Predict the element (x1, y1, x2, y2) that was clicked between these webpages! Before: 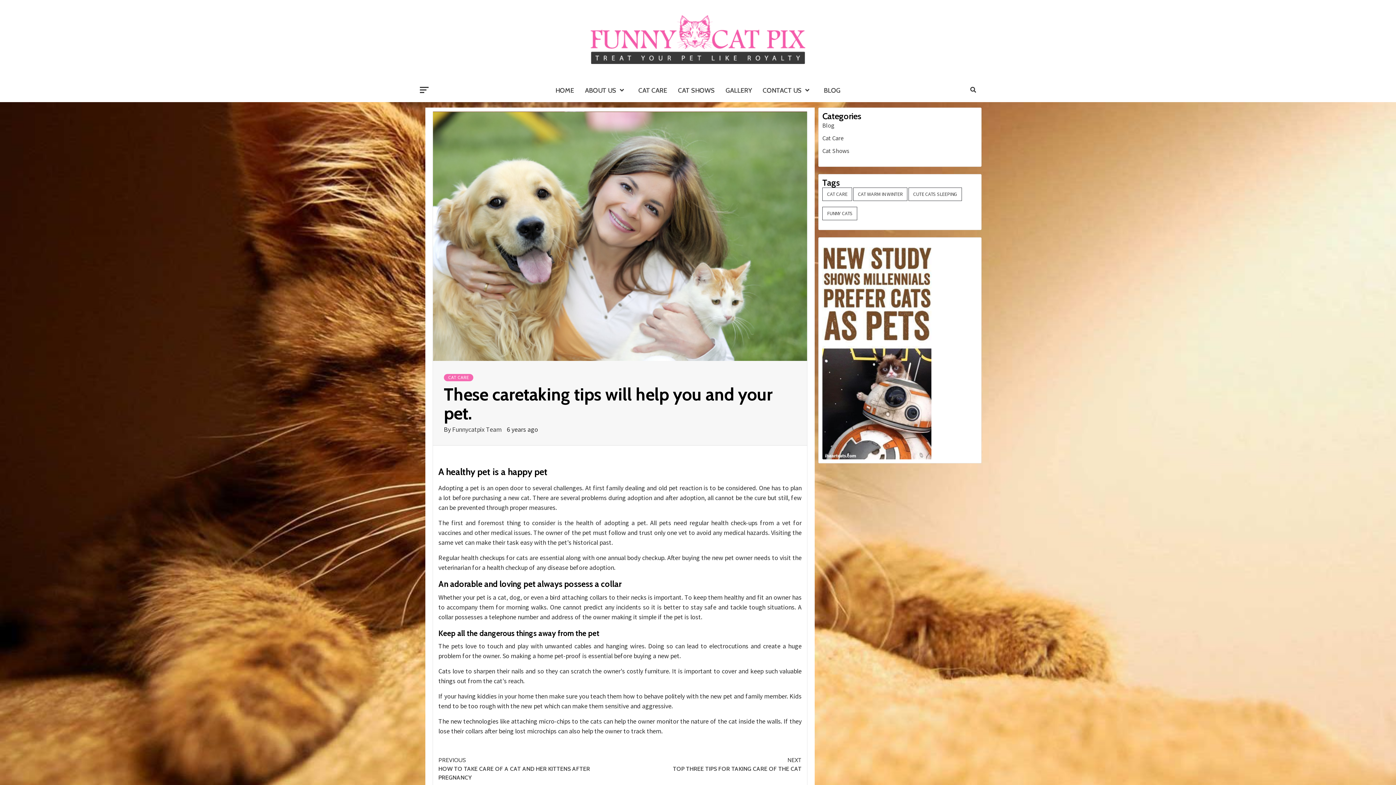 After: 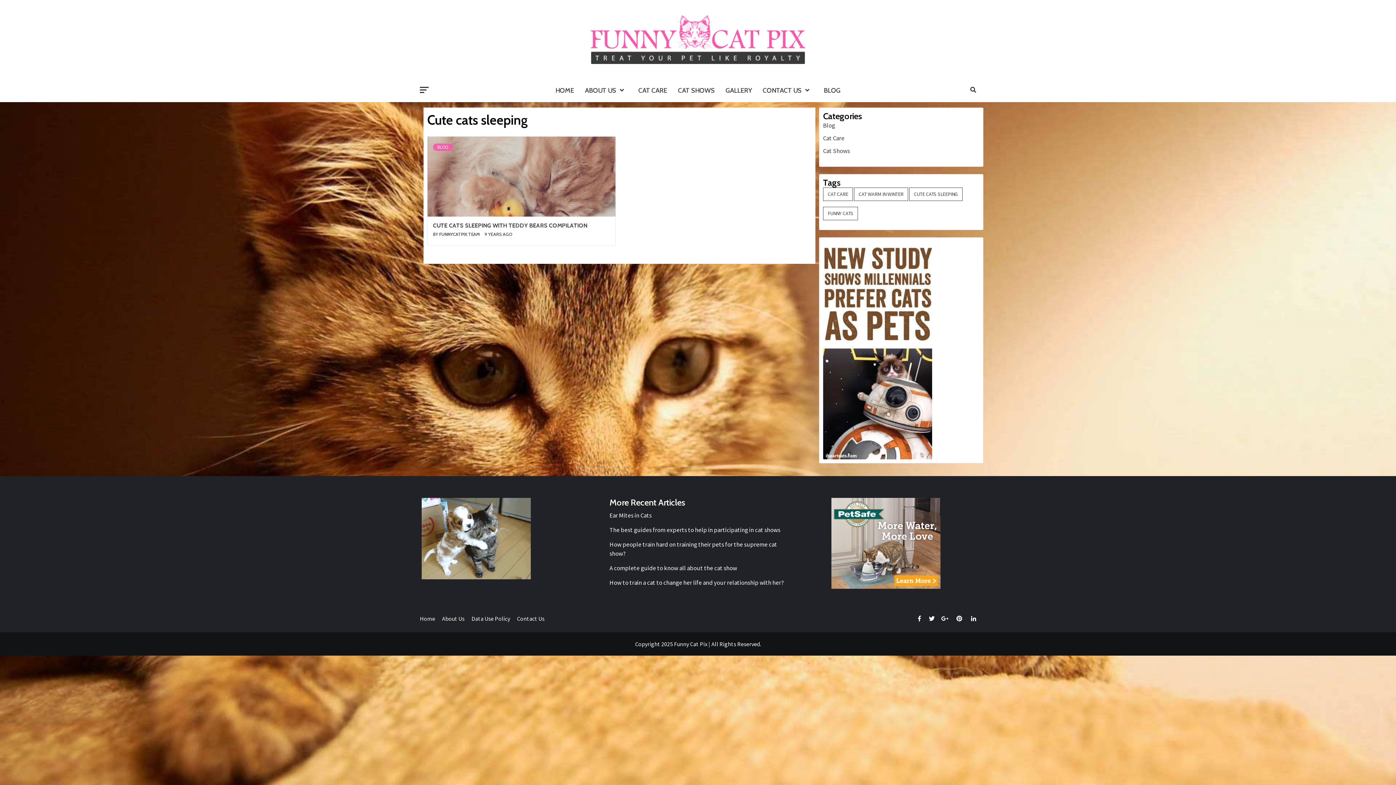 Action: bbox: (908, 187, 962, 201) label: Cute cats sleeping (1 item)